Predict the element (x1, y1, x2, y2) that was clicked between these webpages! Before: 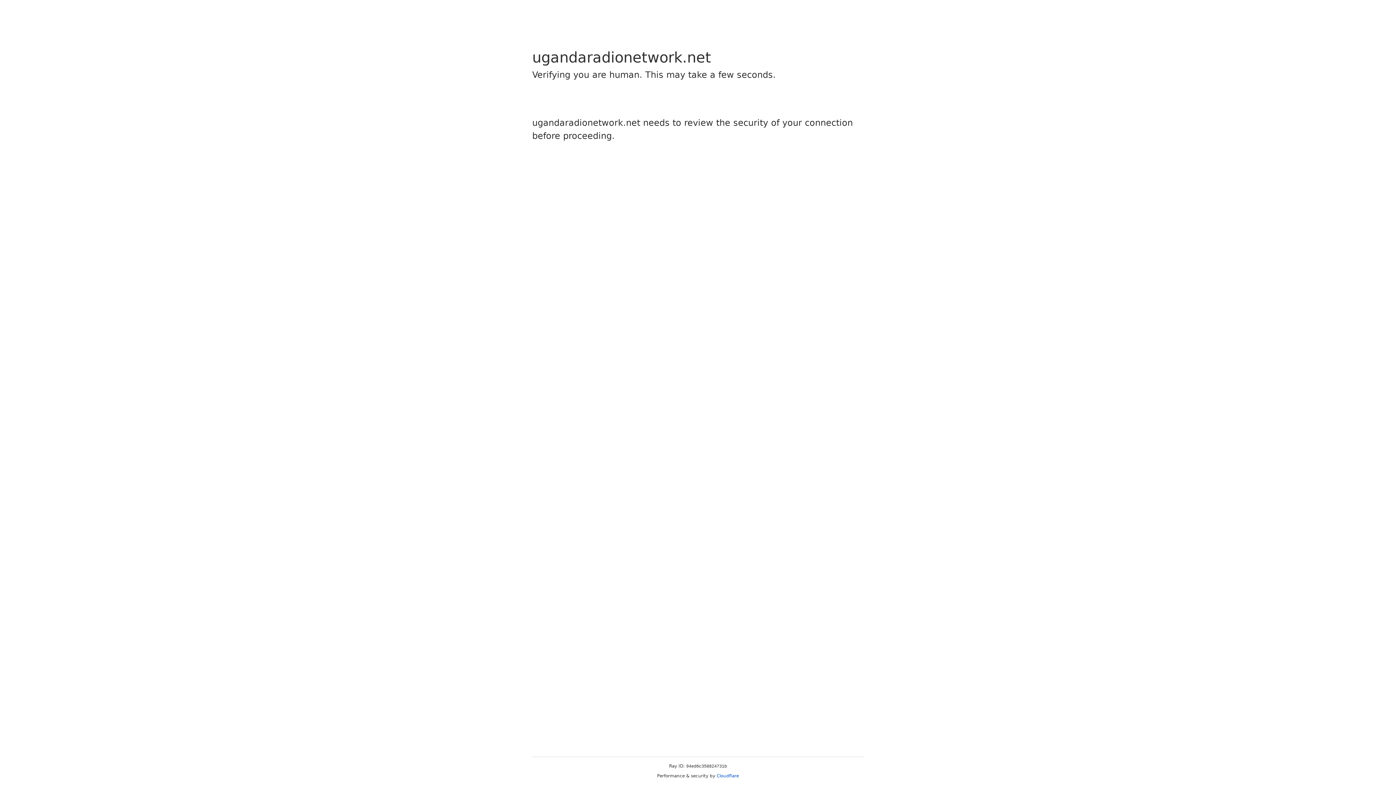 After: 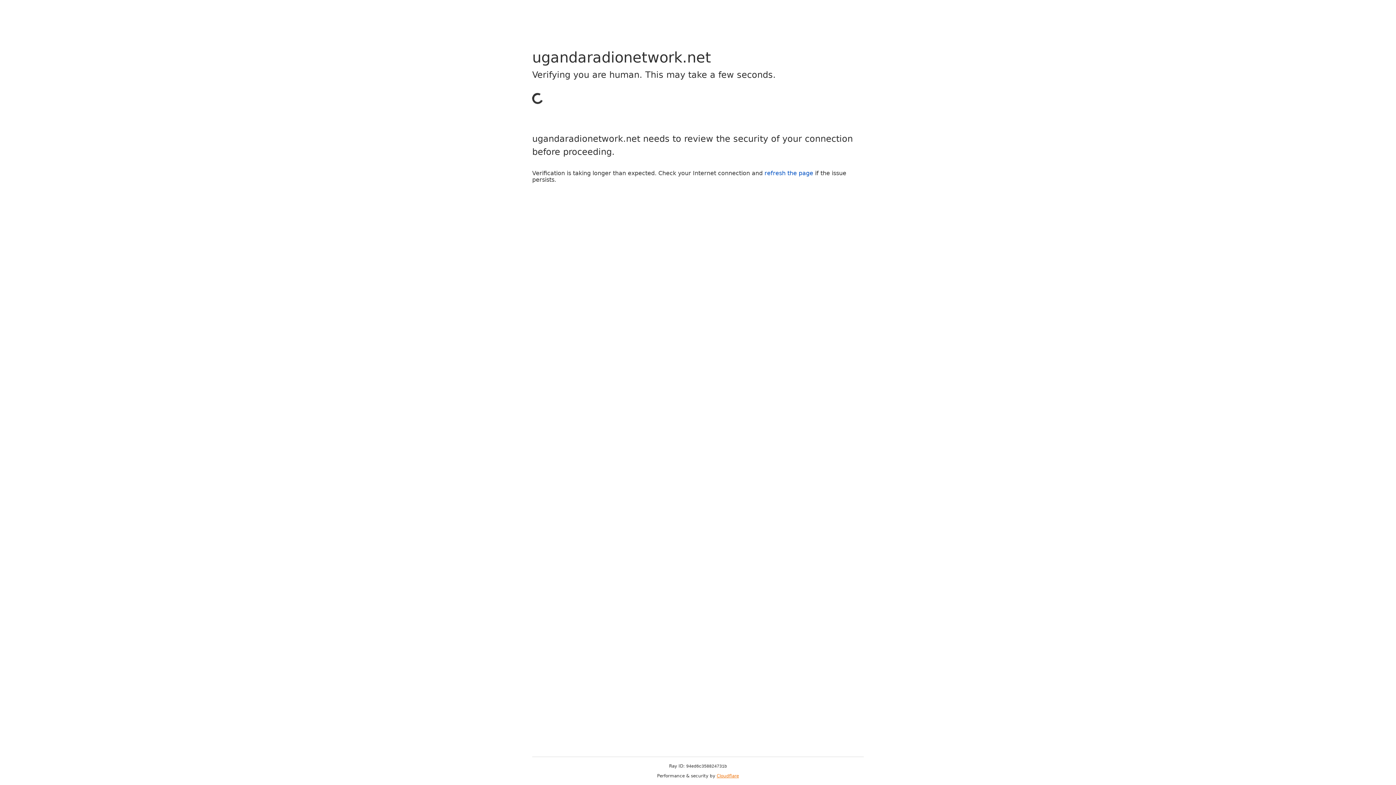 Action: bbox: (716, 773, 739, 778) label: Cloudflare